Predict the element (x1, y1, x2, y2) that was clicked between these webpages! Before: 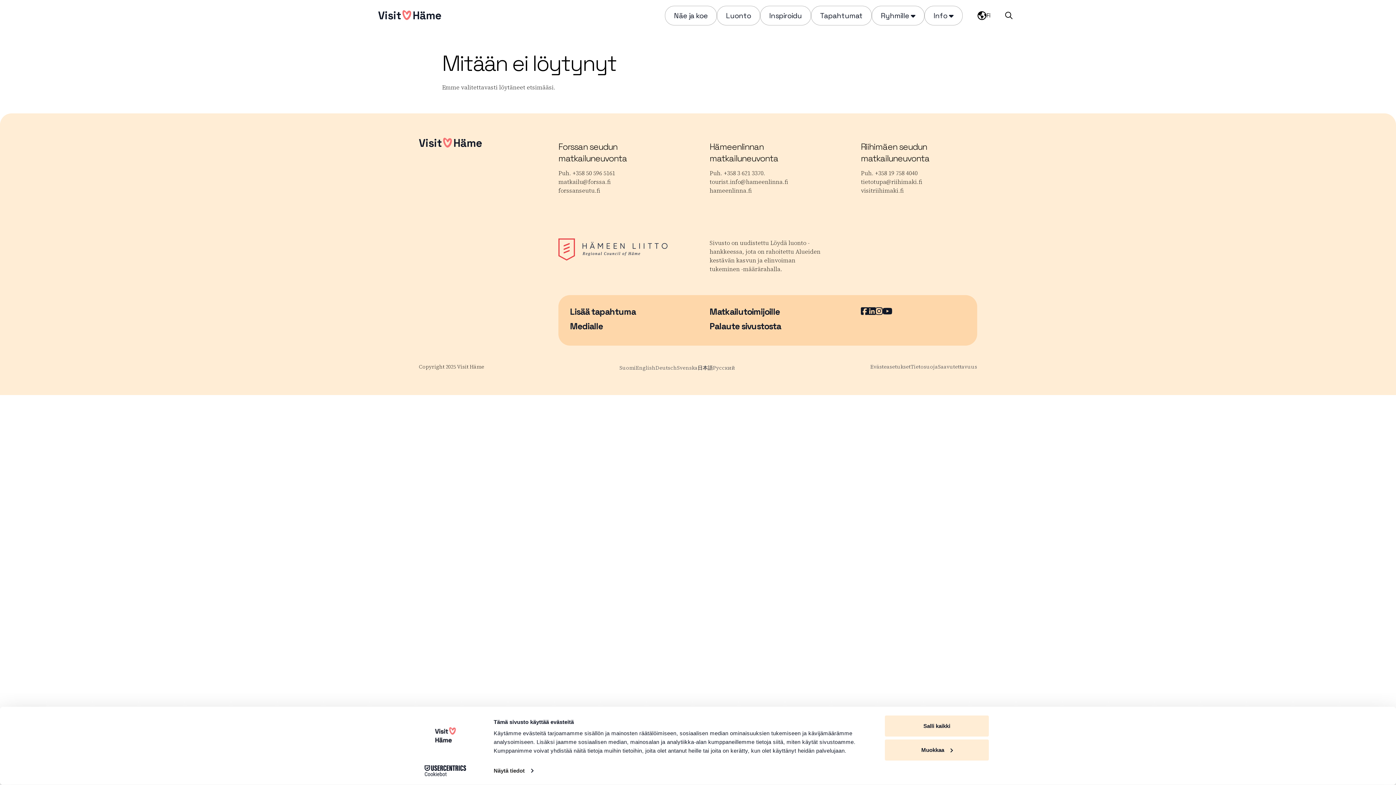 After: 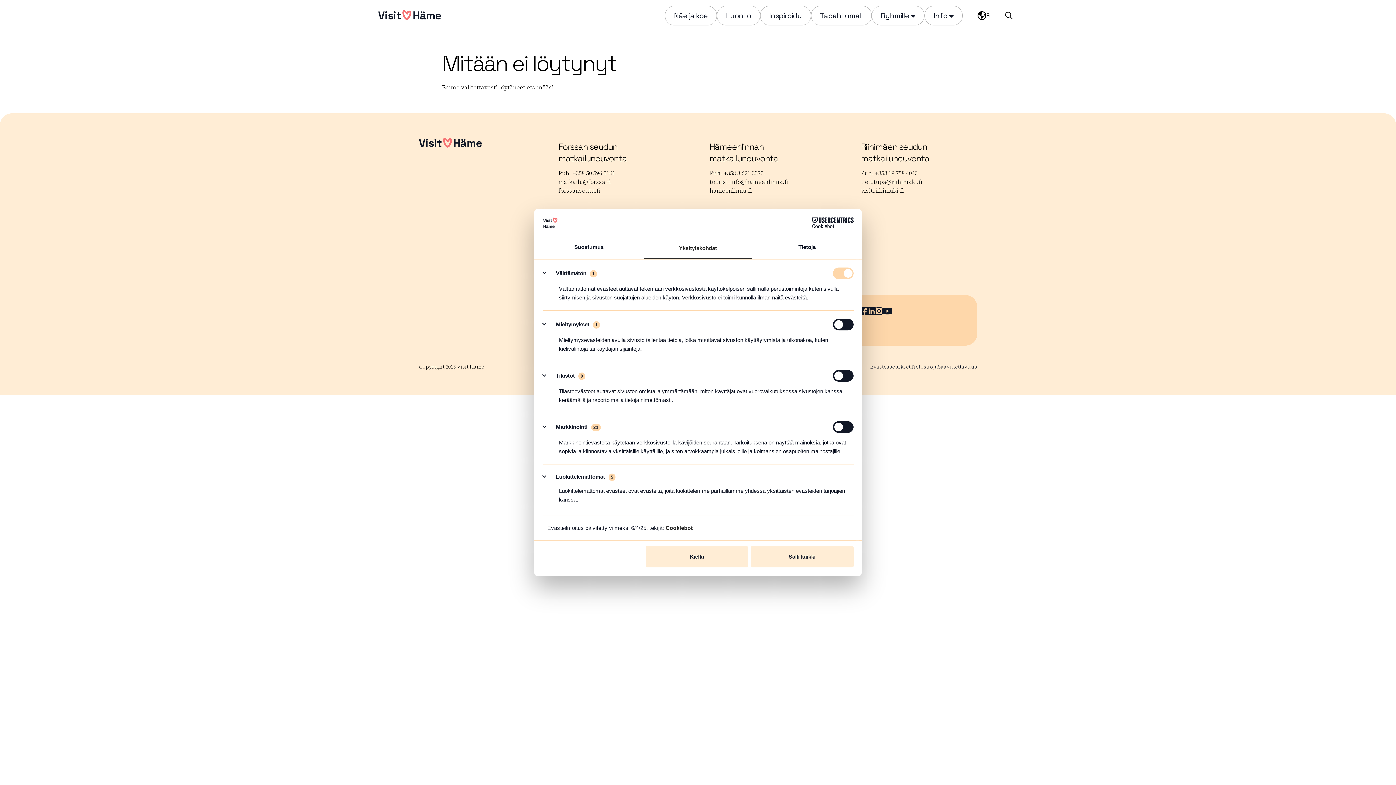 Action: label: Muokkaa bbox: (885, 739, 989, 760)